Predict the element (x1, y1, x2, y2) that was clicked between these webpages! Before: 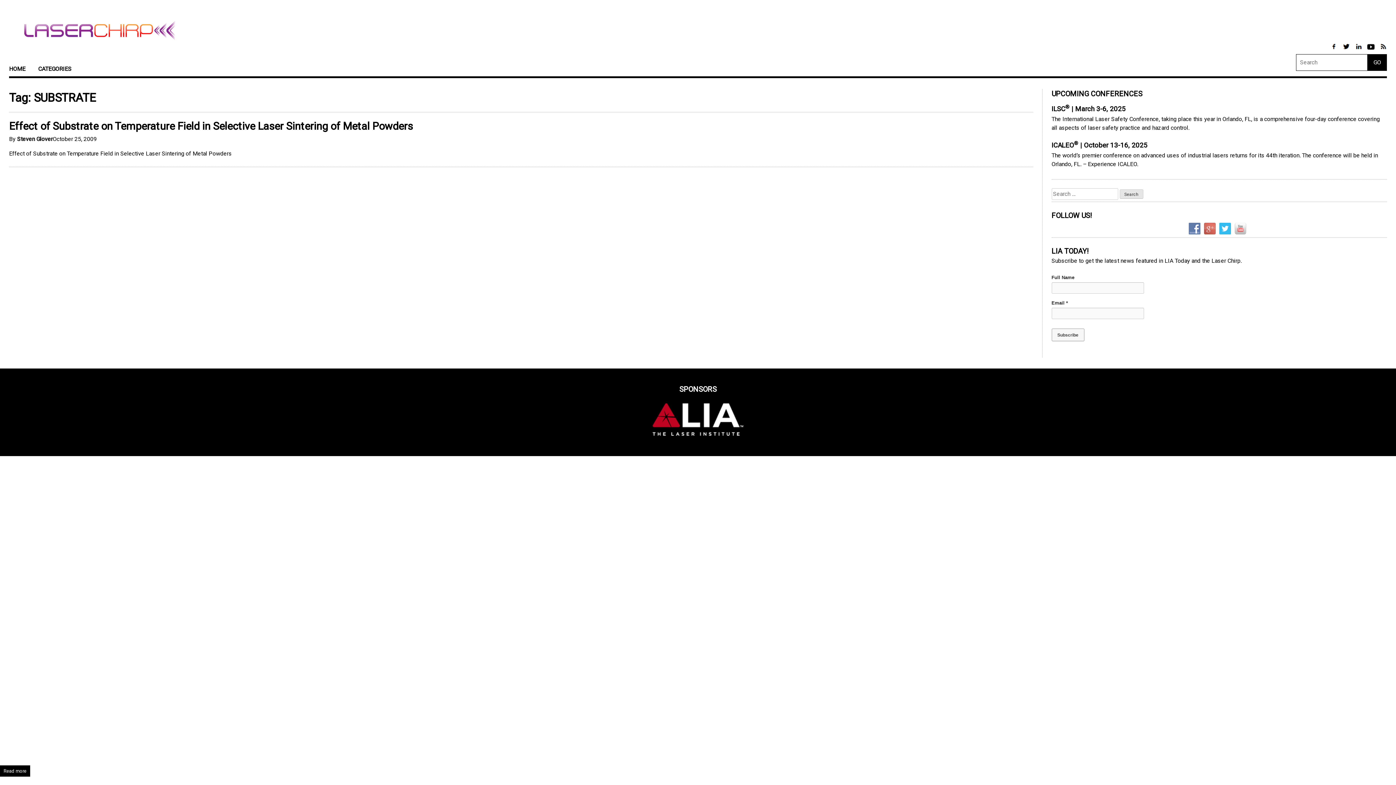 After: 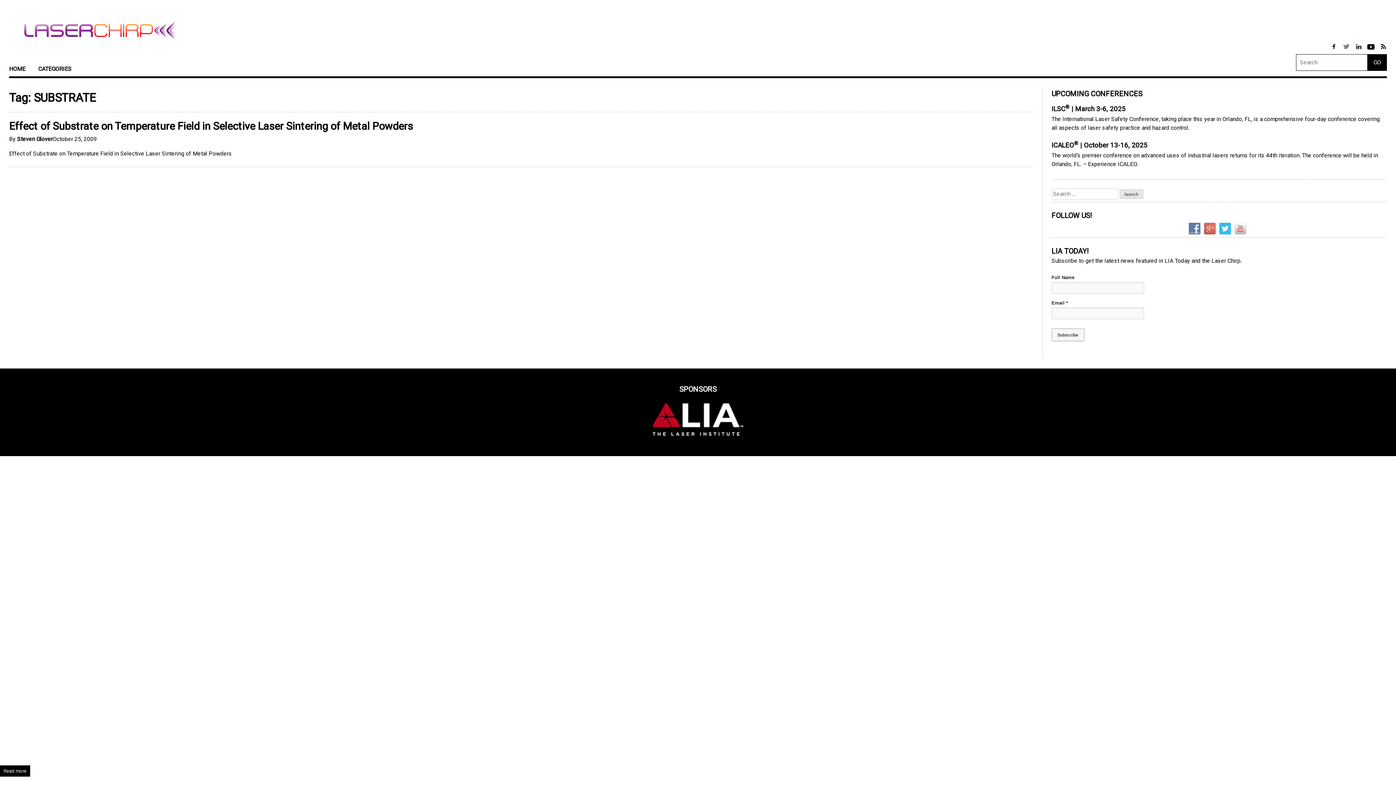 Action: label:   bbox: (1341, 46, 1353, 53)